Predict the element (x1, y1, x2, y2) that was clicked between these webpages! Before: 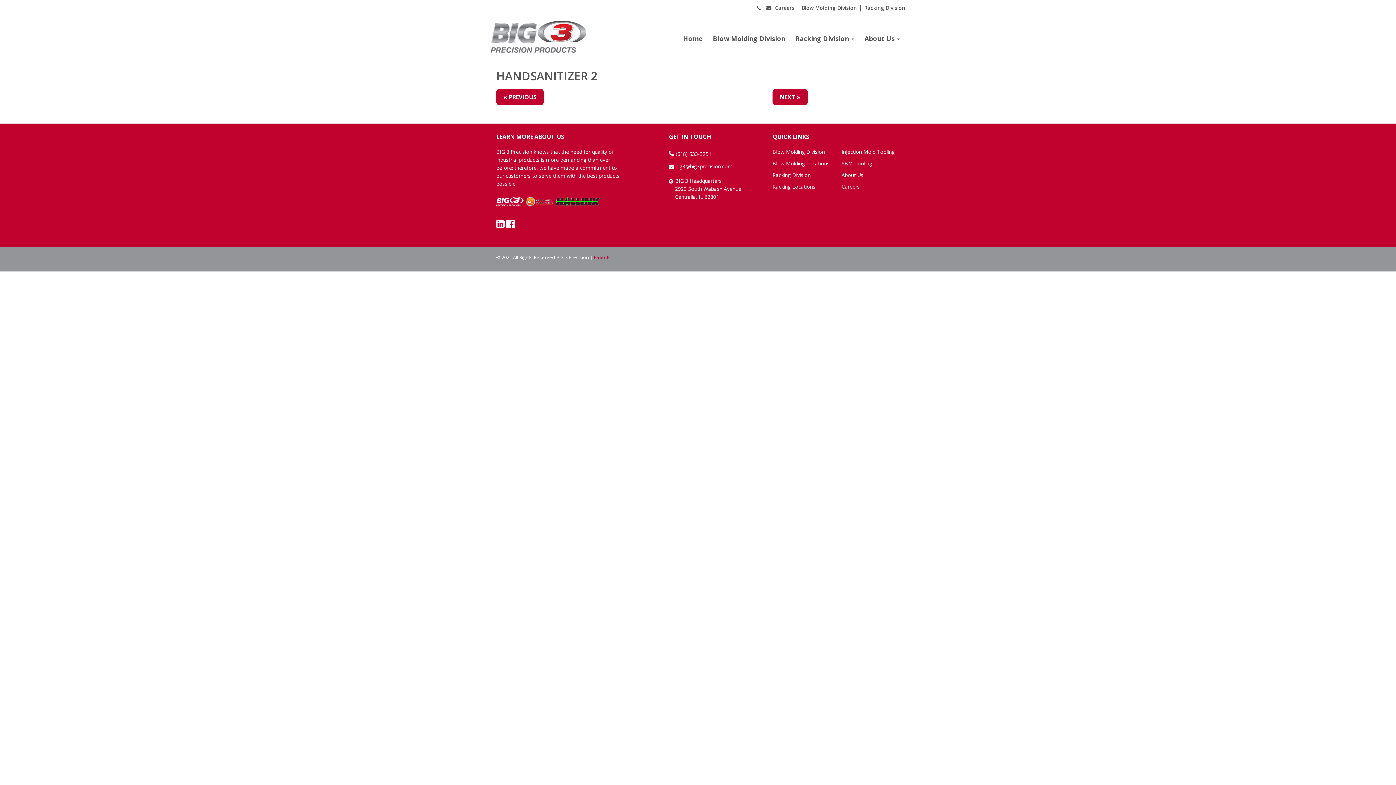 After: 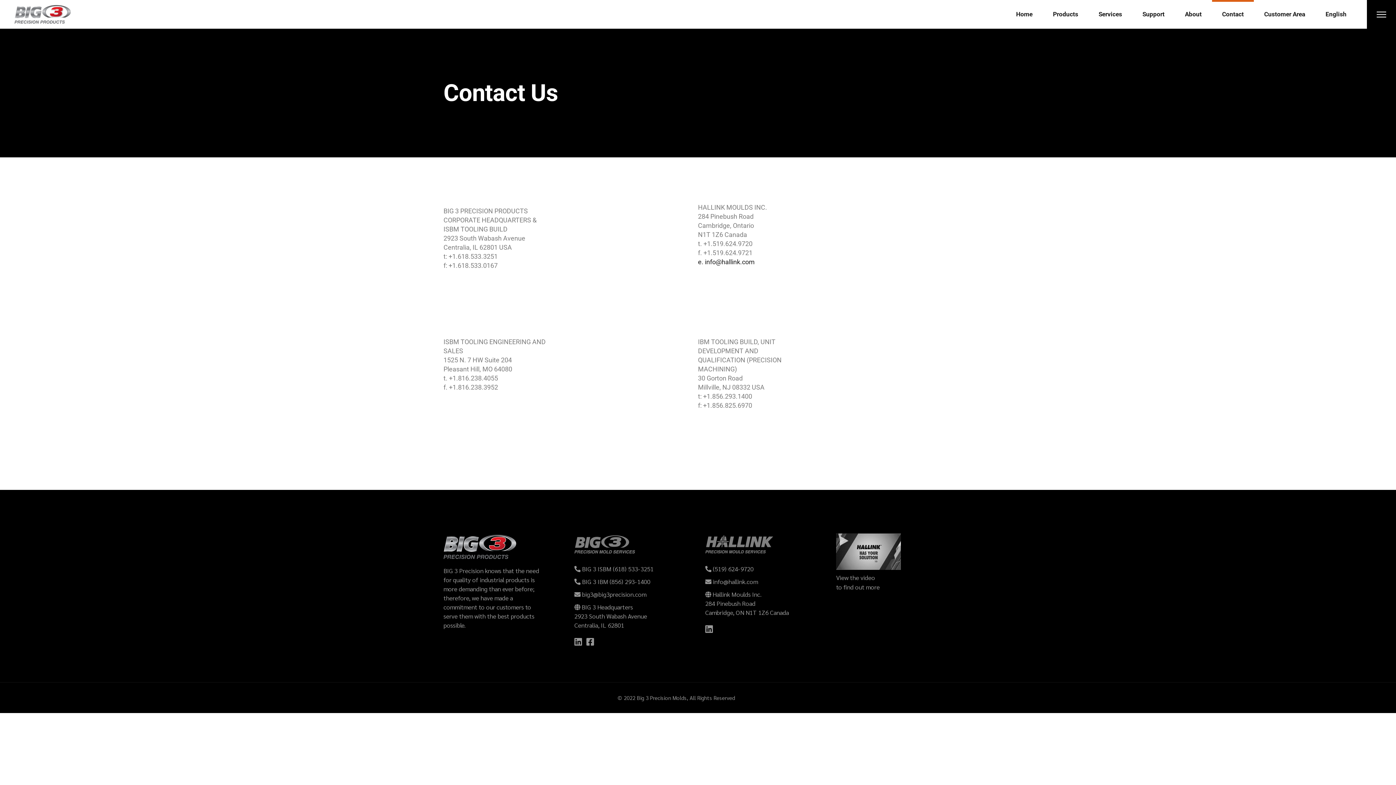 Action: bbox: (772, 159, 829, 166) label: Blow Molding Locations